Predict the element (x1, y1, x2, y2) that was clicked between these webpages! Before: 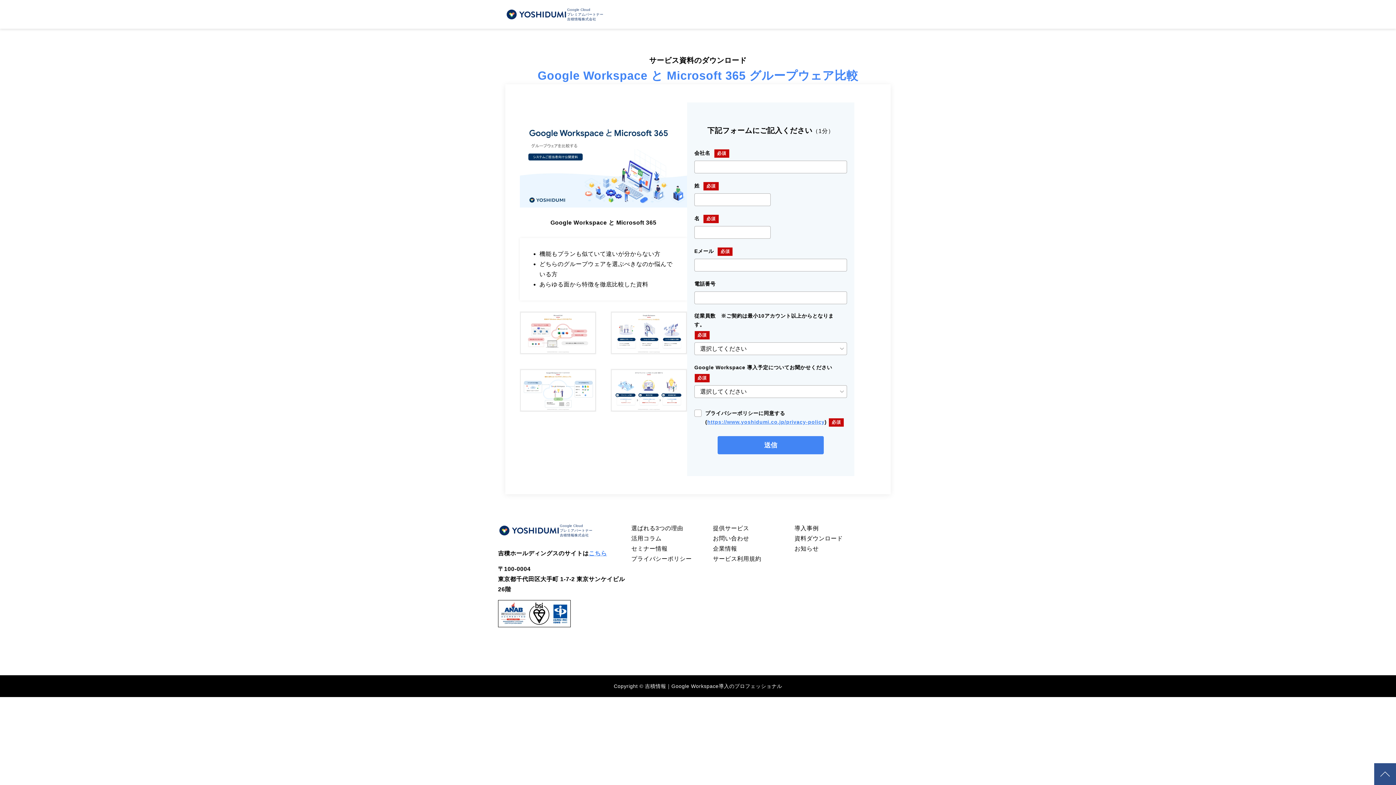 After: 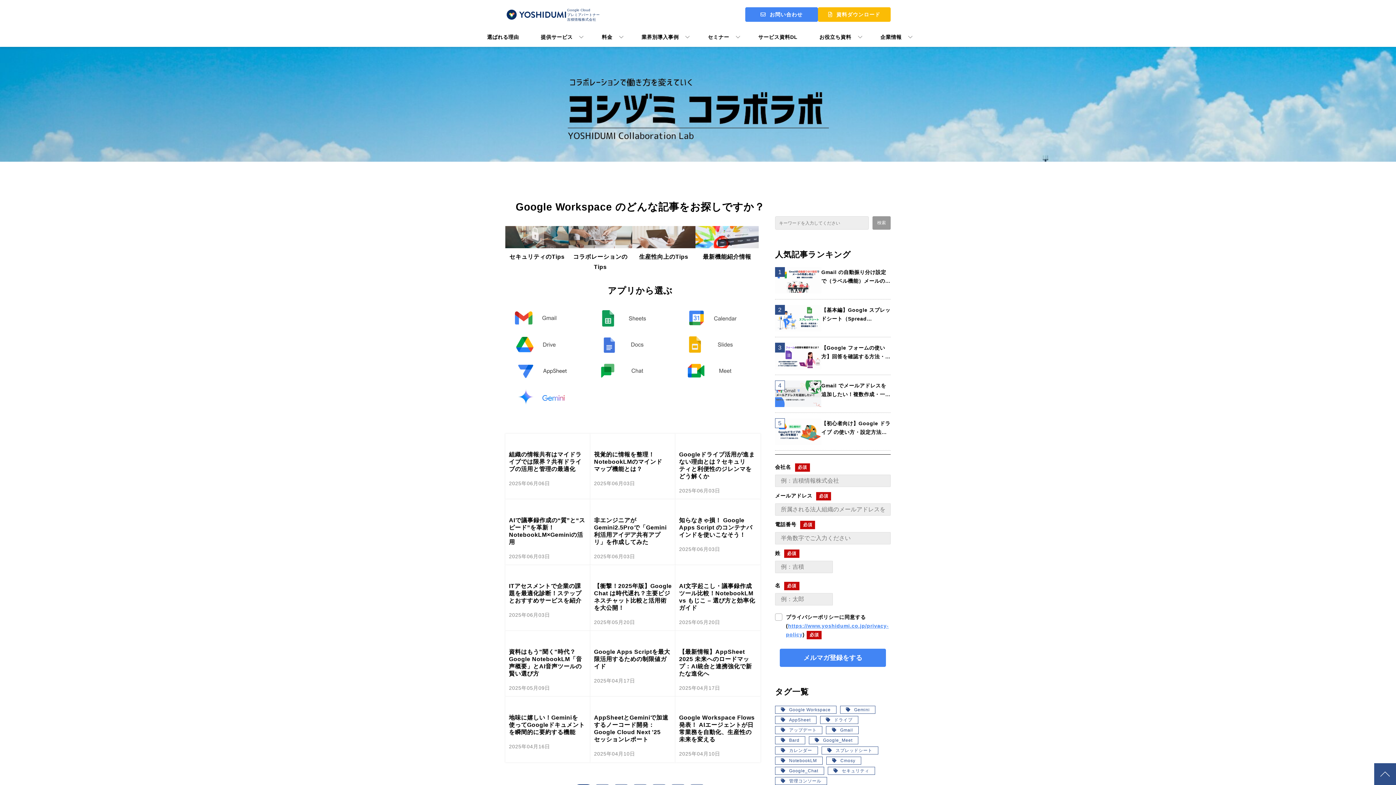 Action: label: 活用コラム bbox: (631, 533, 713, 544)